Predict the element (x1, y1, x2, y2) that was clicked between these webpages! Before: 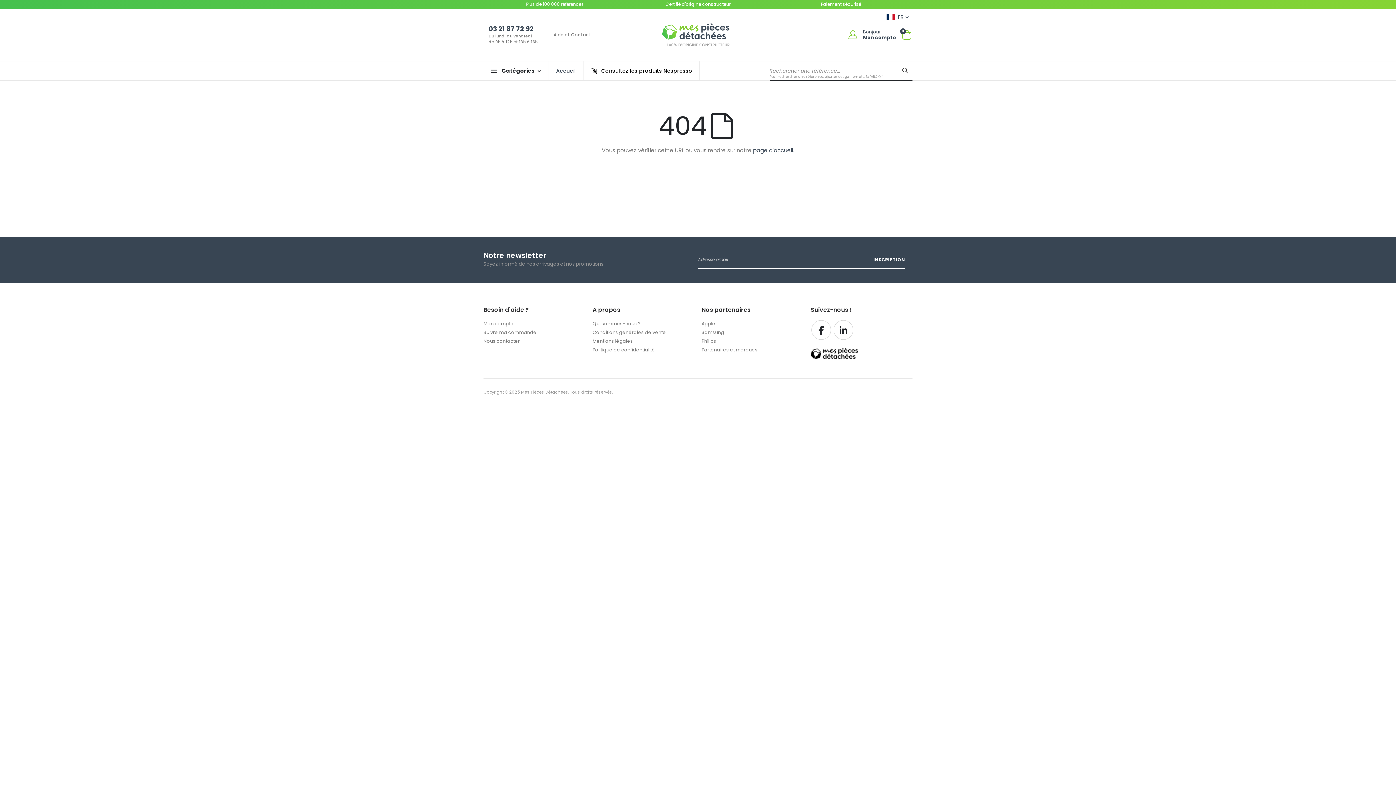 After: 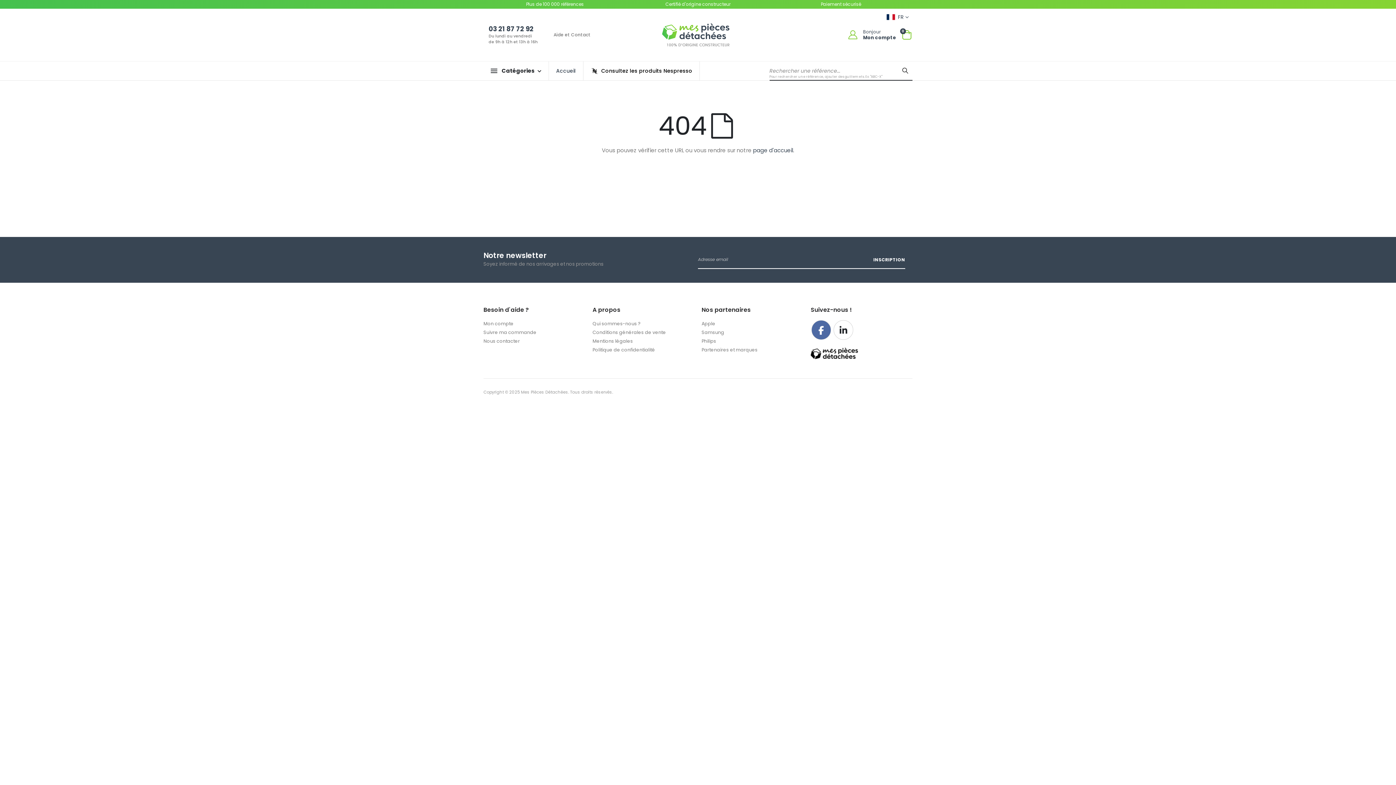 Action: bbox: (811, 320, 831, 340) label: Facebook